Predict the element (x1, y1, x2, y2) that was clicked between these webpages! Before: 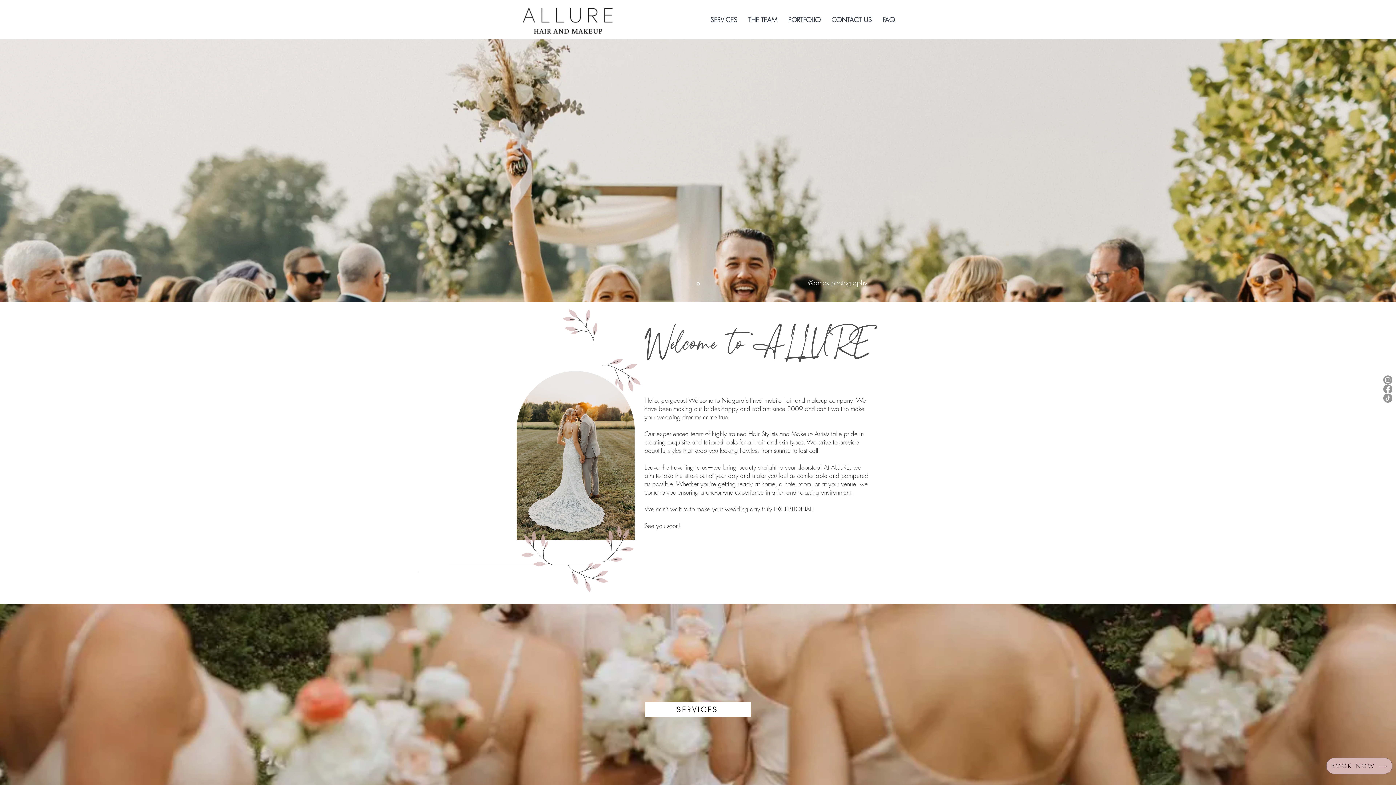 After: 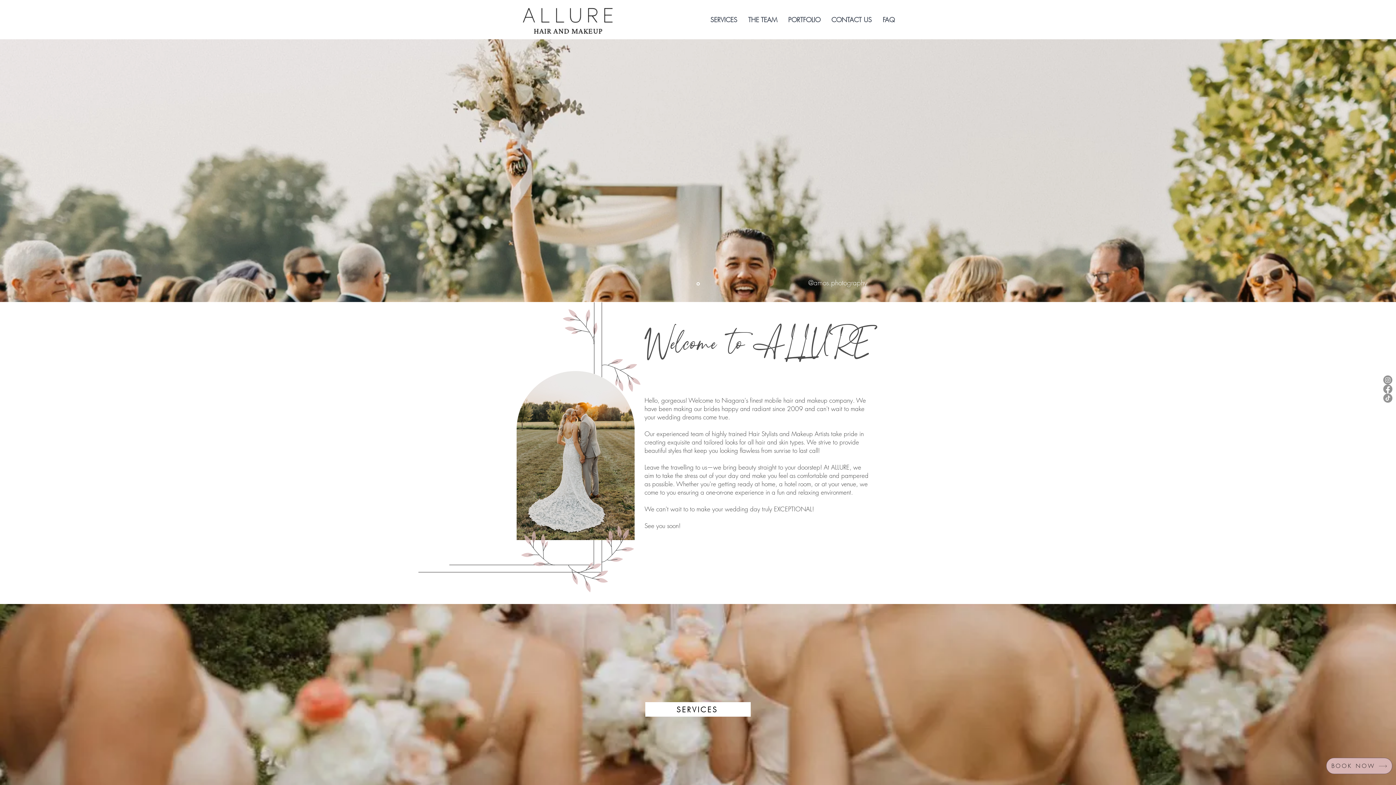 Action: bbox: (520, 0, 616, 39)